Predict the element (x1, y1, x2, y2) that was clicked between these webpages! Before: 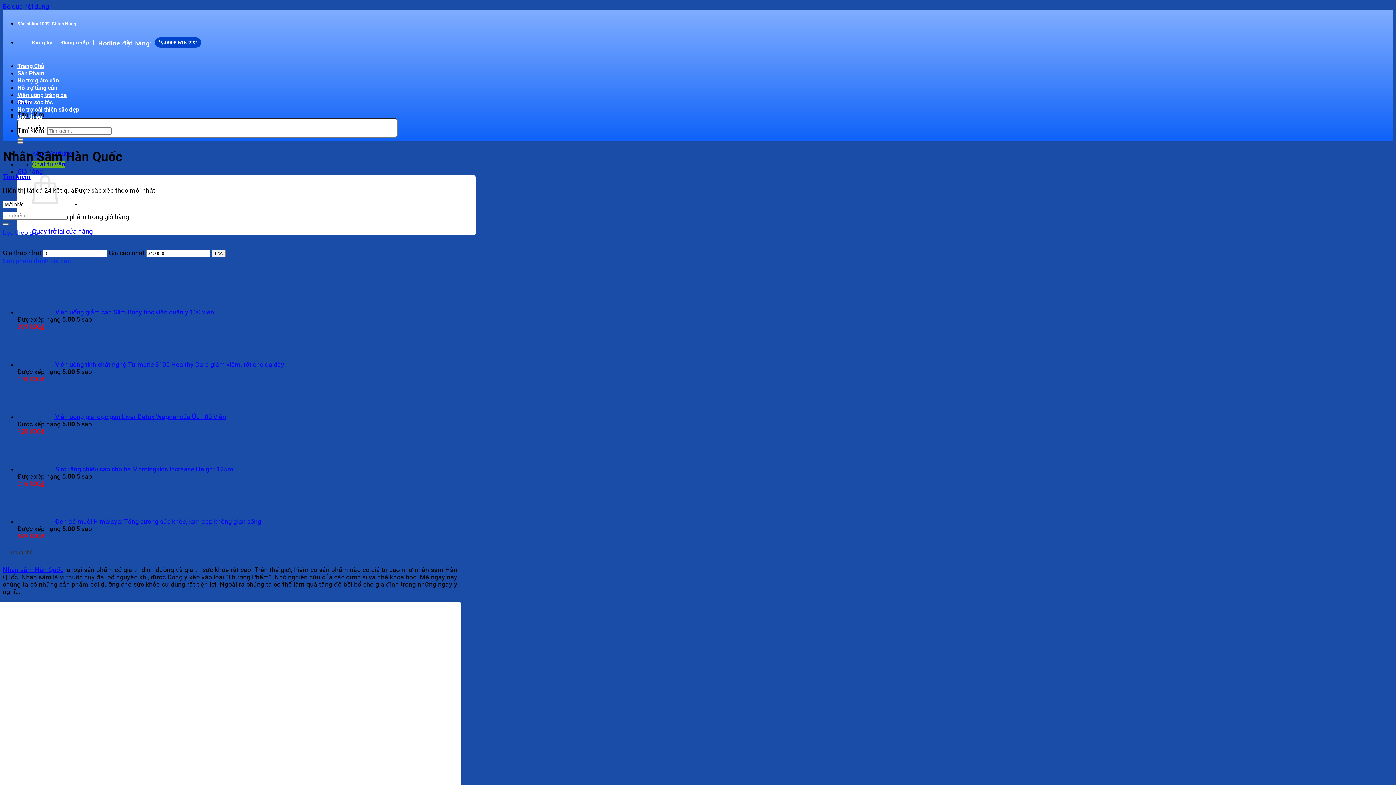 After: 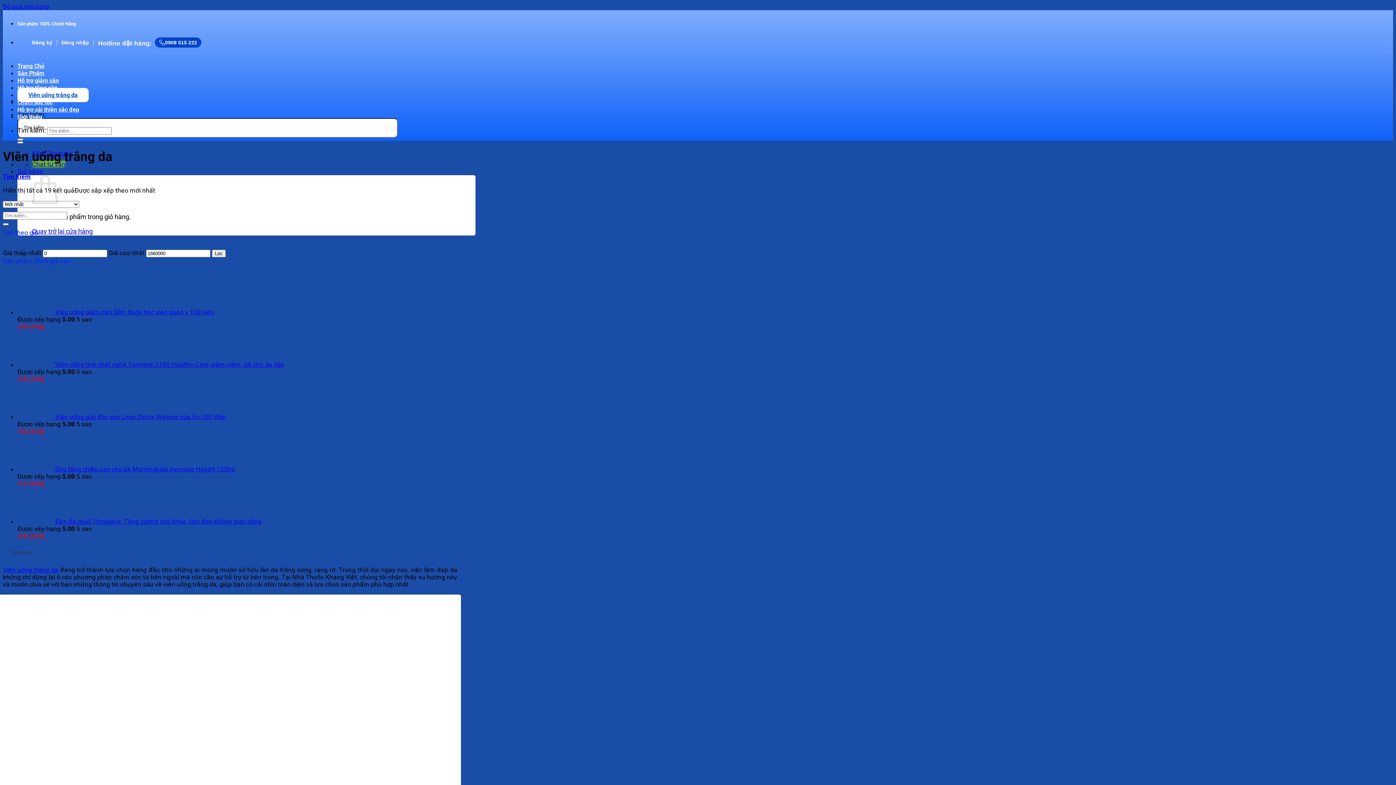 Action: label: Viên uống trắng da bbox: (17, 91, 66, 98)